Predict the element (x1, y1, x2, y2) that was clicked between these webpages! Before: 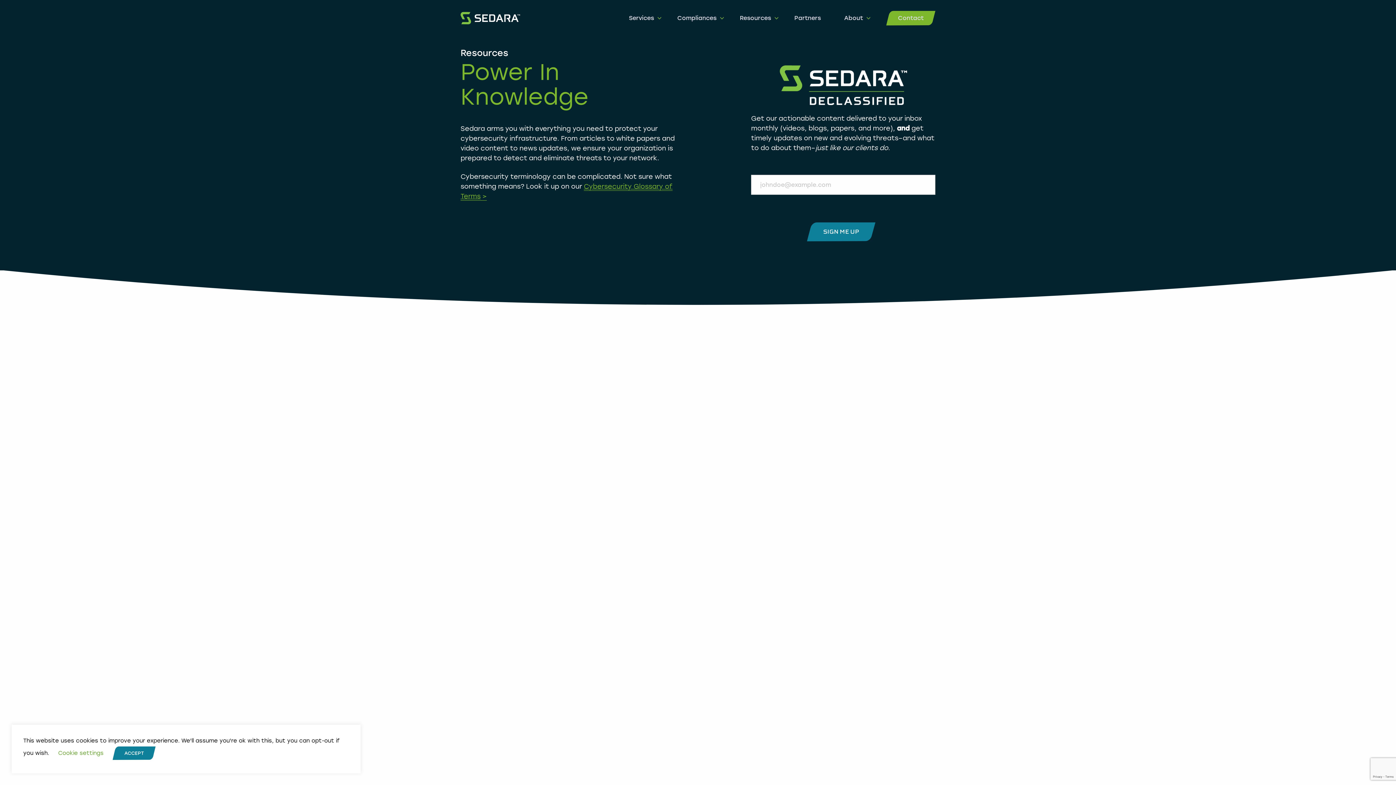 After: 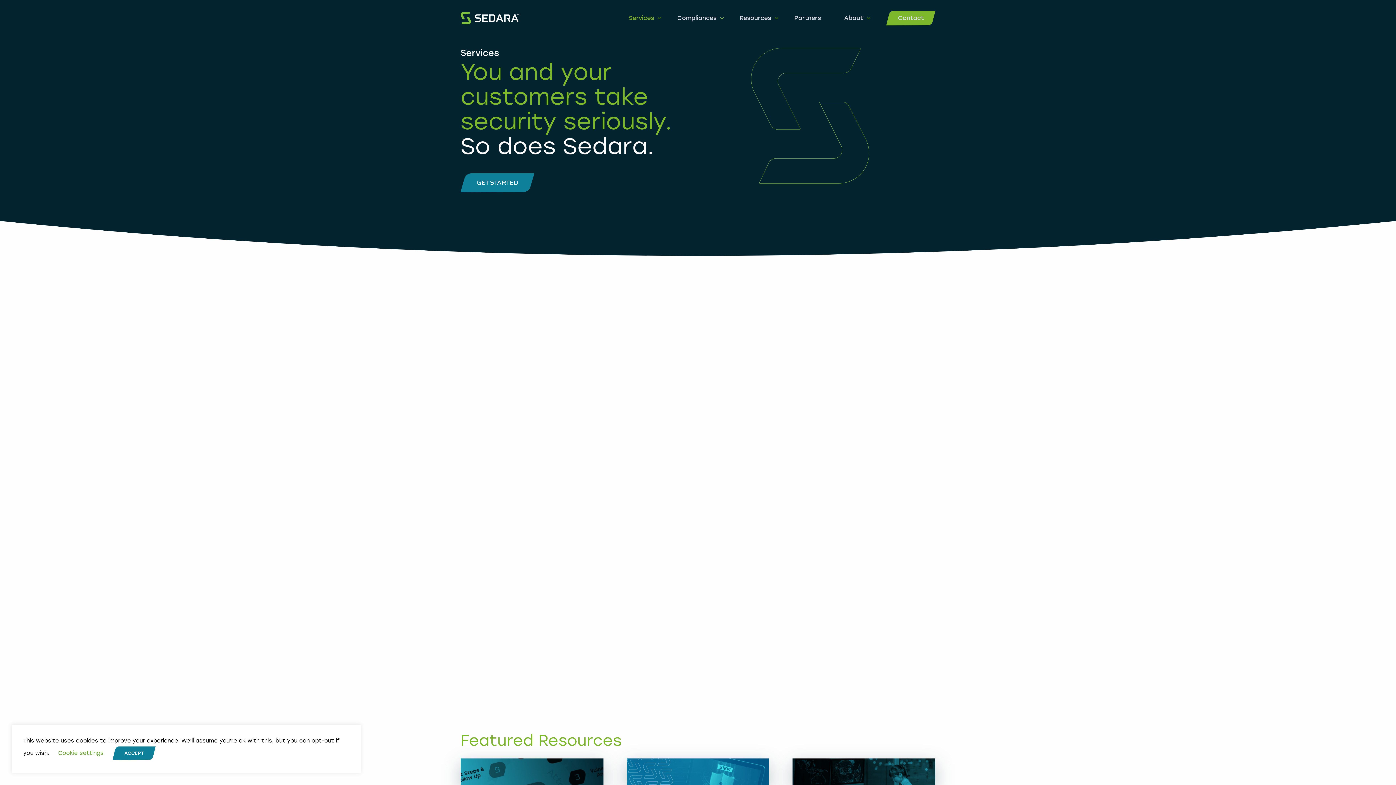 Action: label: Services bbox: (617, 10, 665, 25)